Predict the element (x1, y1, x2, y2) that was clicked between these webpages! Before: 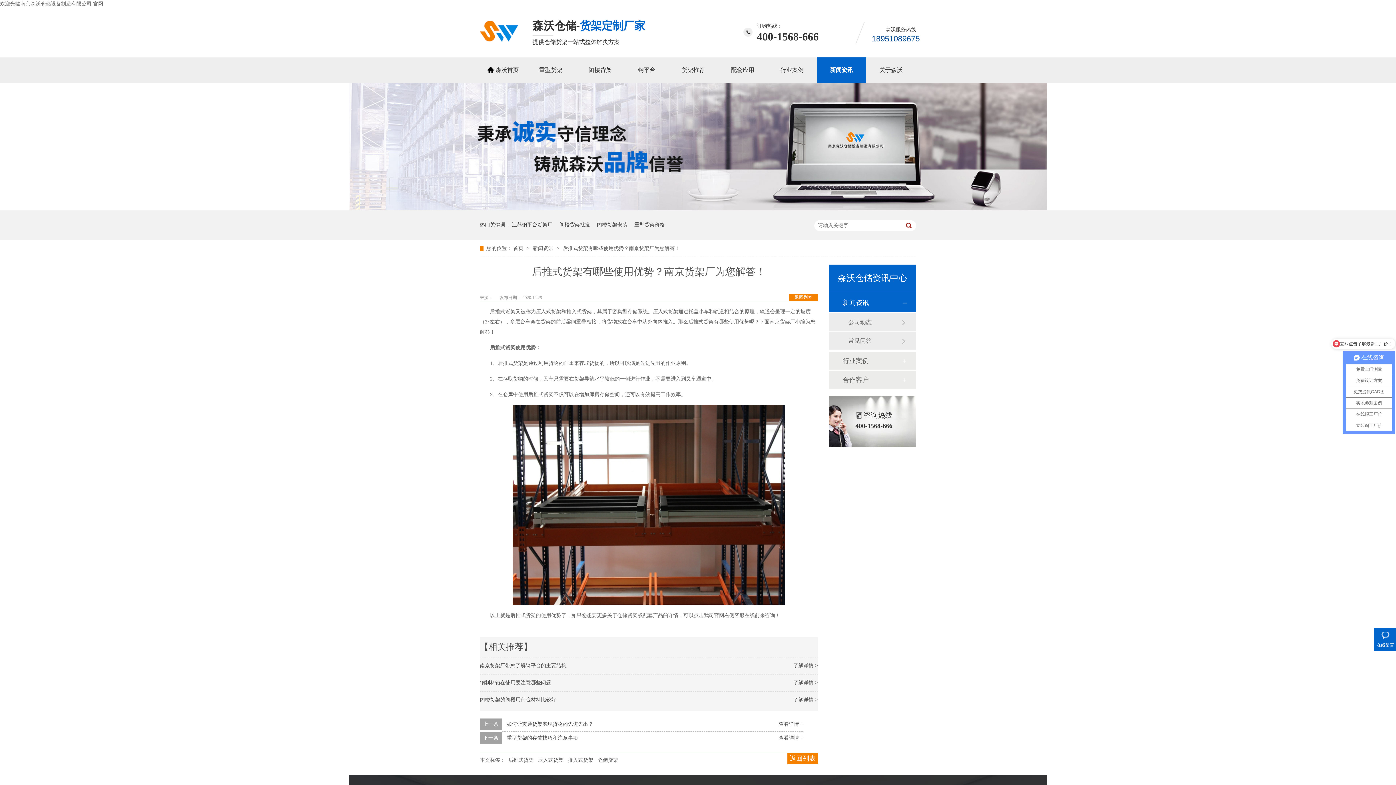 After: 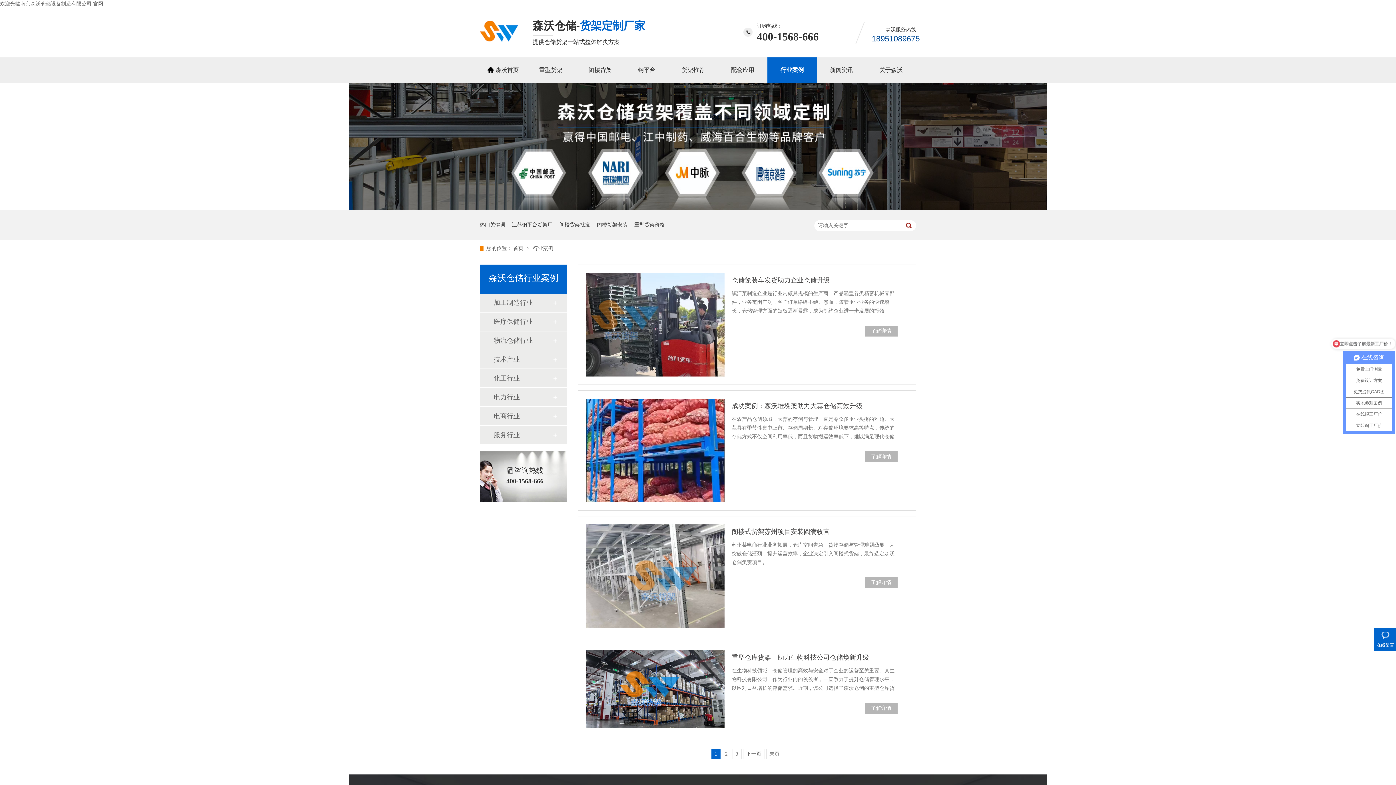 Action: bbox: (767, 57, 817, 82) label: 行业案例